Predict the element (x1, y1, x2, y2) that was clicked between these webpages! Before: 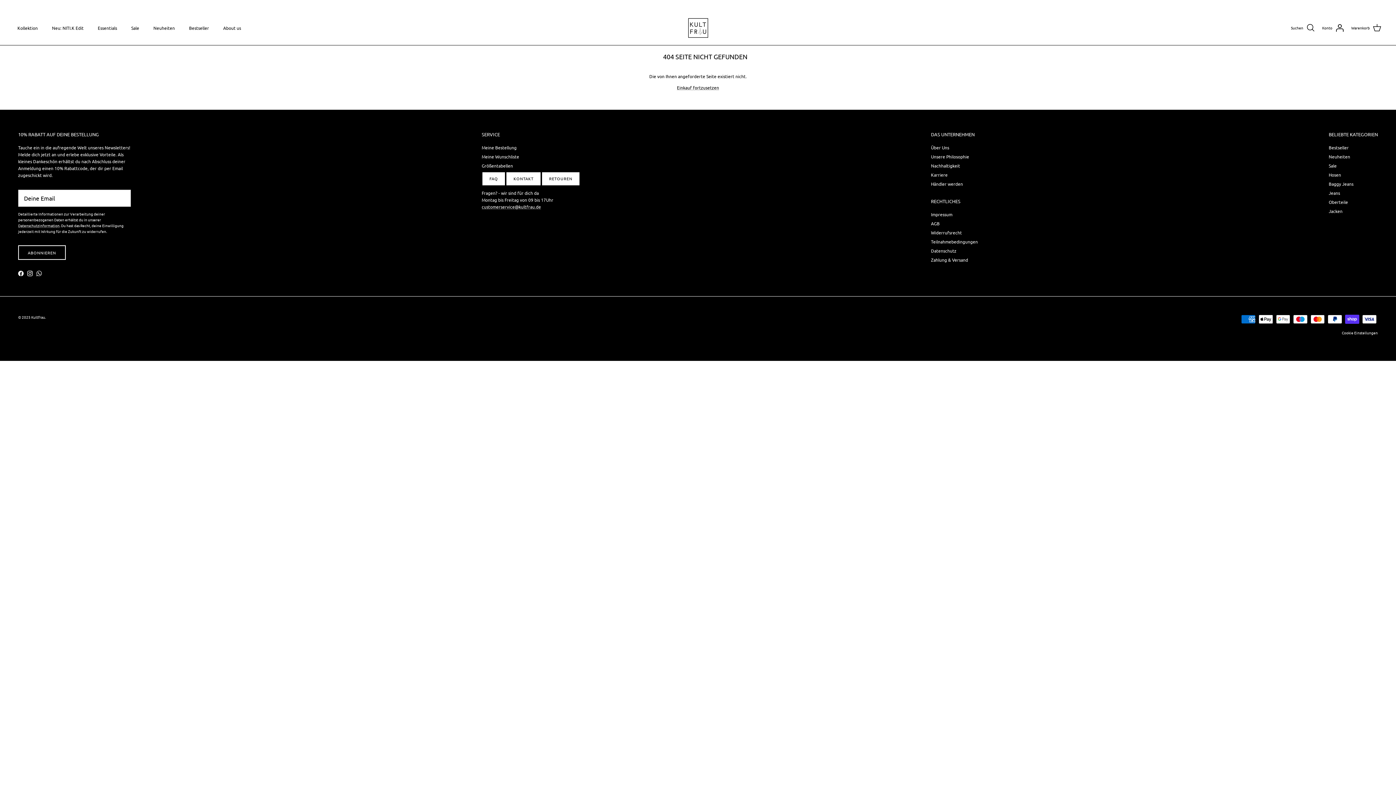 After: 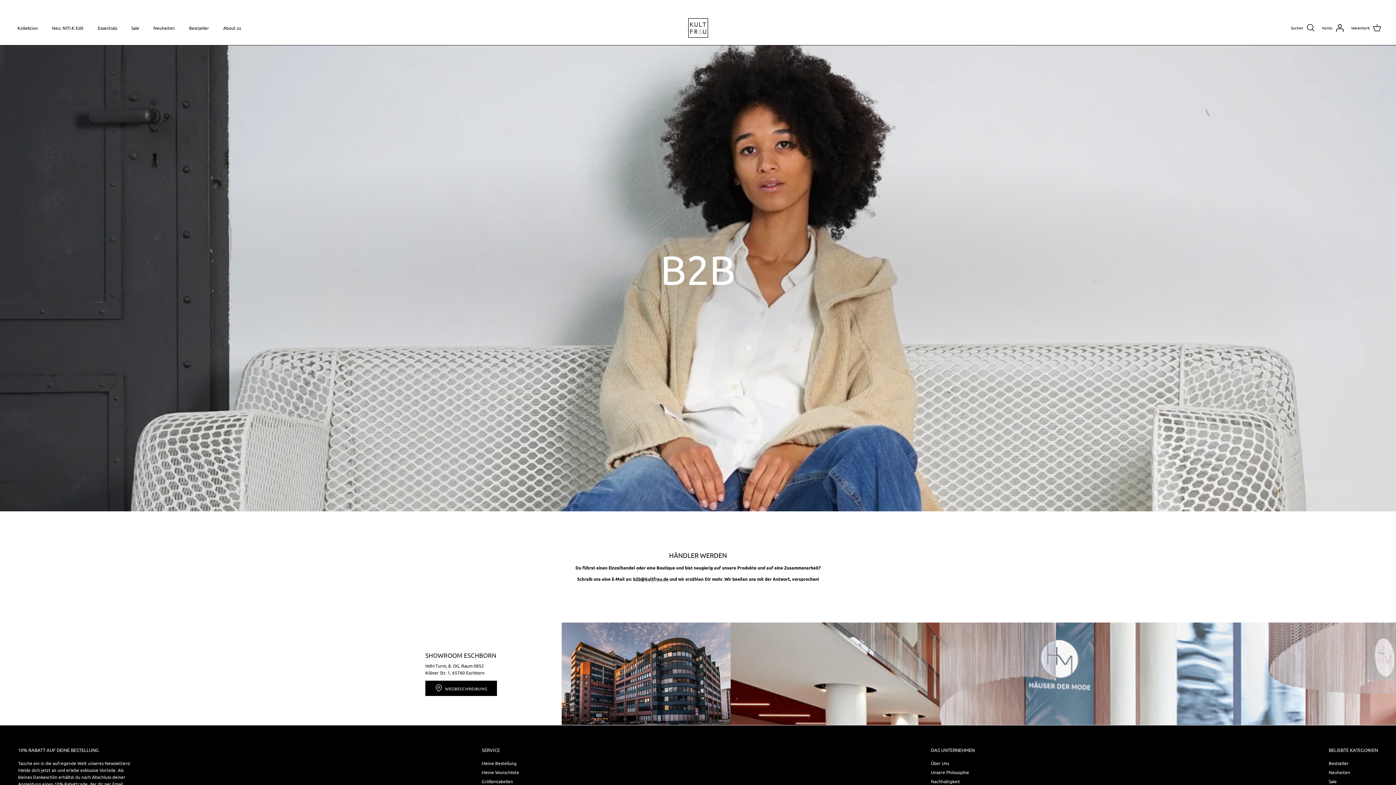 Action: bbox: (931, 180, 963, 186) label: Händler werden